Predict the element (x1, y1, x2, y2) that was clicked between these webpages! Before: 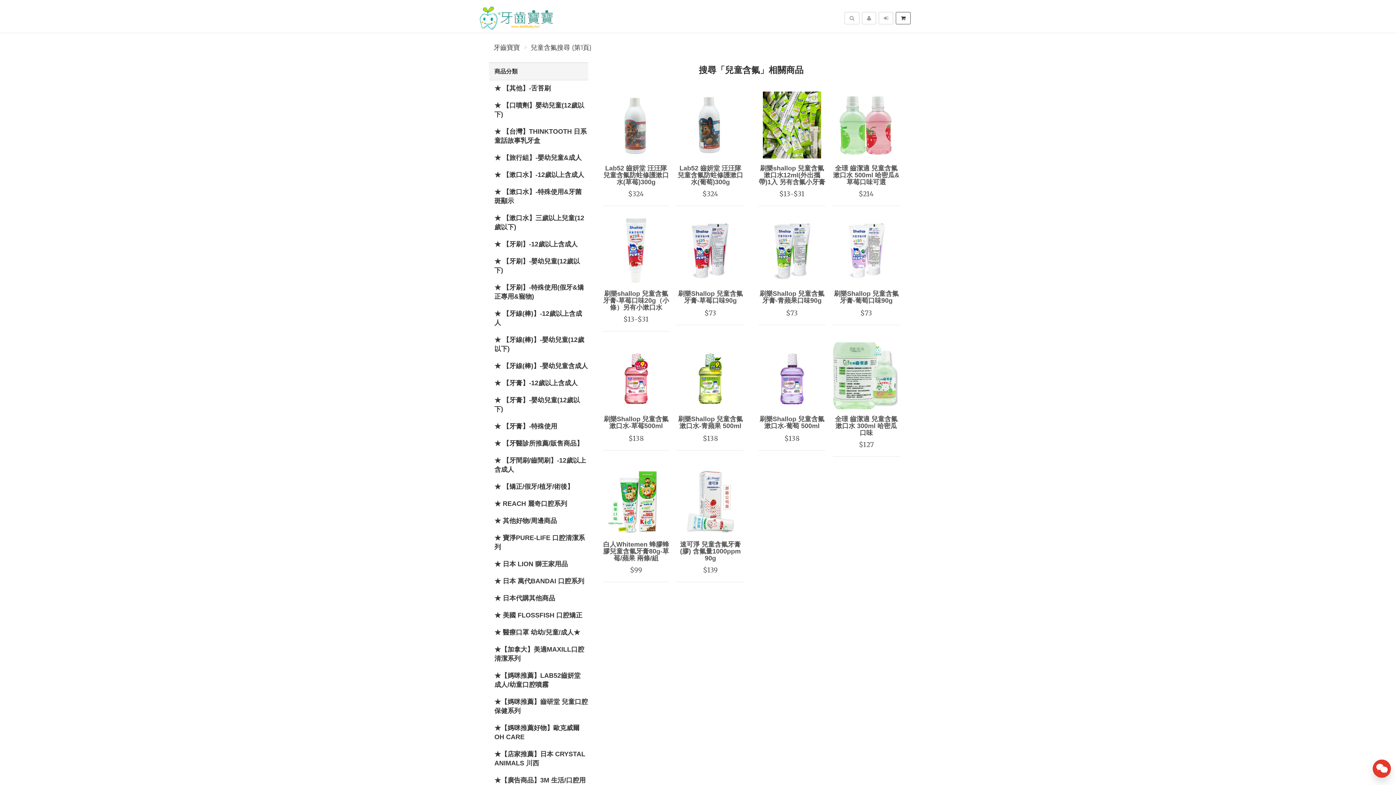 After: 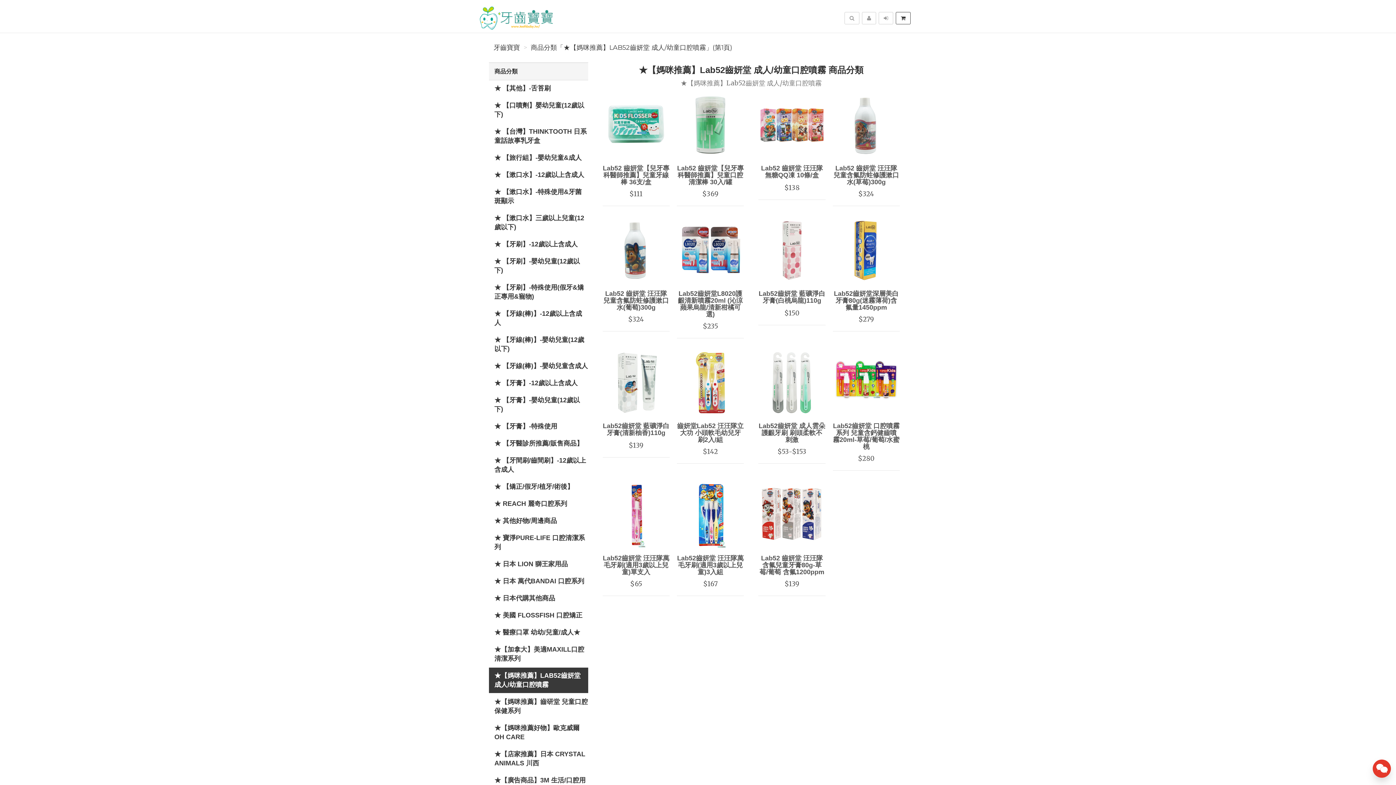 Action: label: ★【媽咪推薦】LAB52齒妍堂 成人/幼童口腔噴霧 bbox: (489, 668, 588, 693)